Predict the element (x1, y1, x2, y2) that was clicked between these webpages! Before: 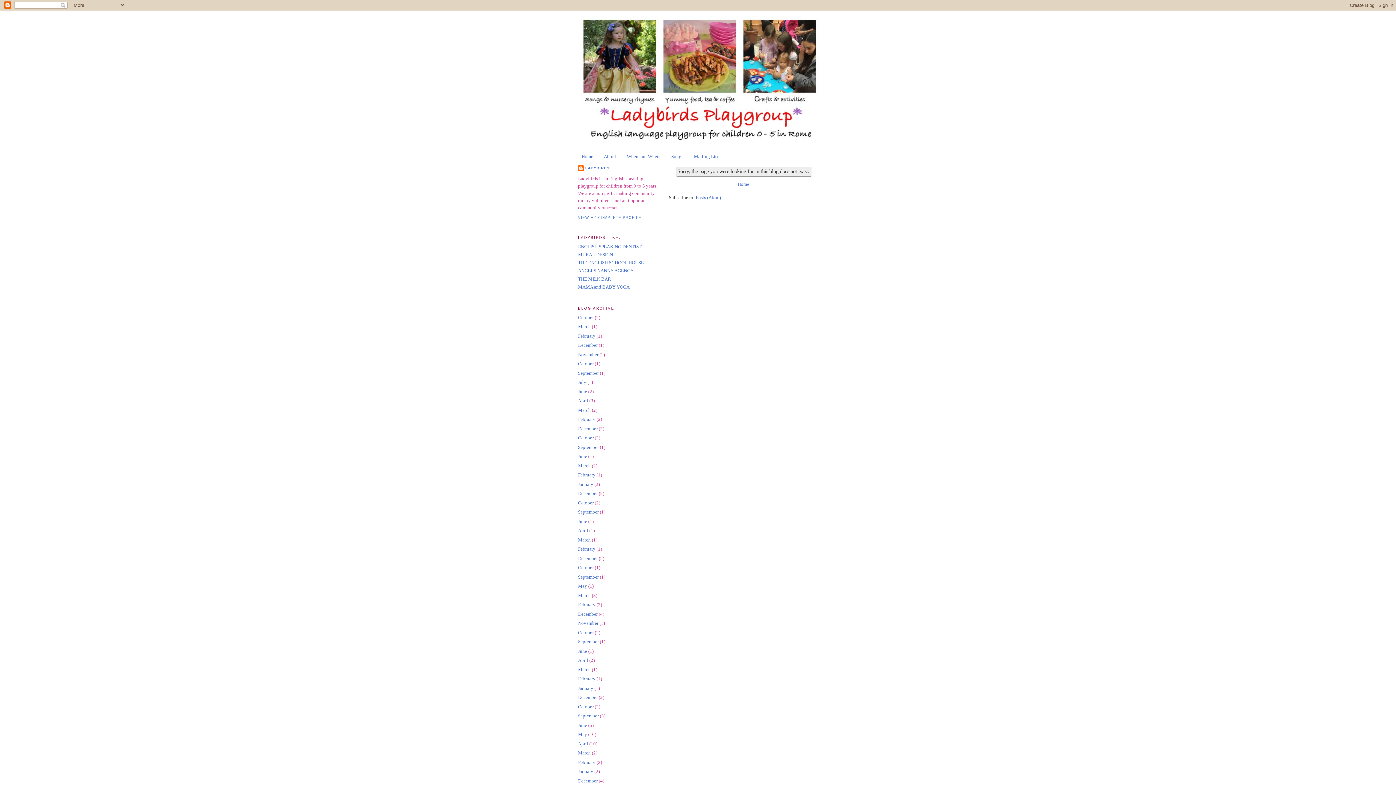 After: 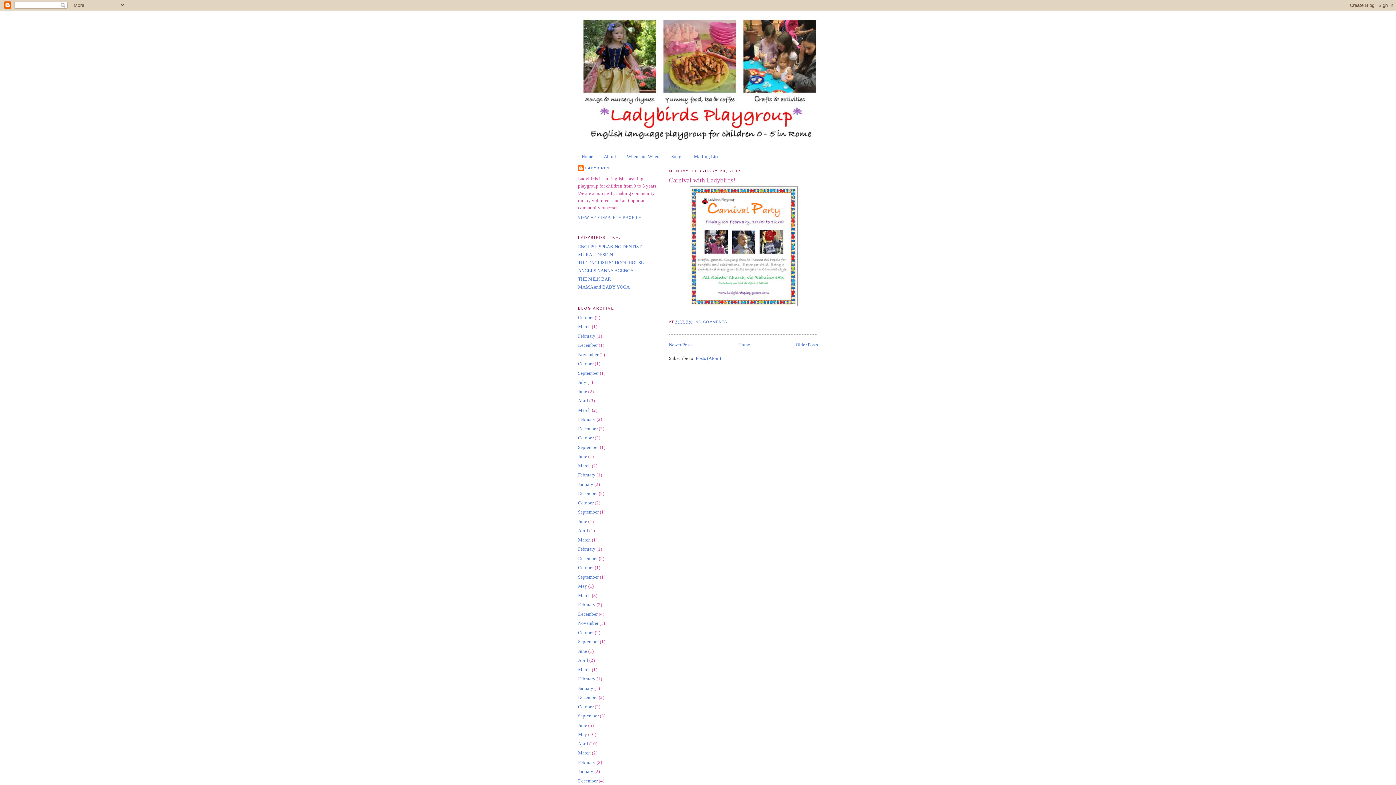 Action: bbox: (578, 546, 595, 552) label: February